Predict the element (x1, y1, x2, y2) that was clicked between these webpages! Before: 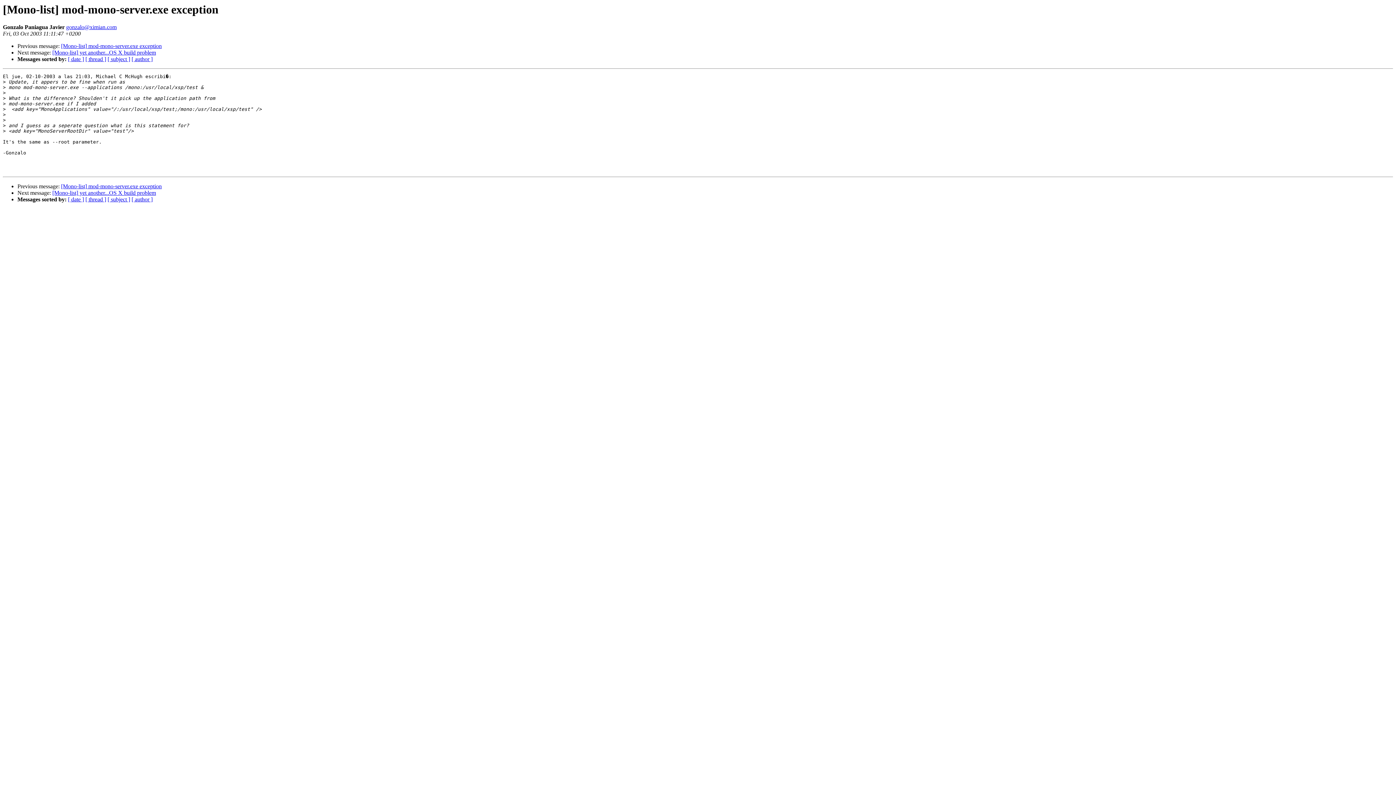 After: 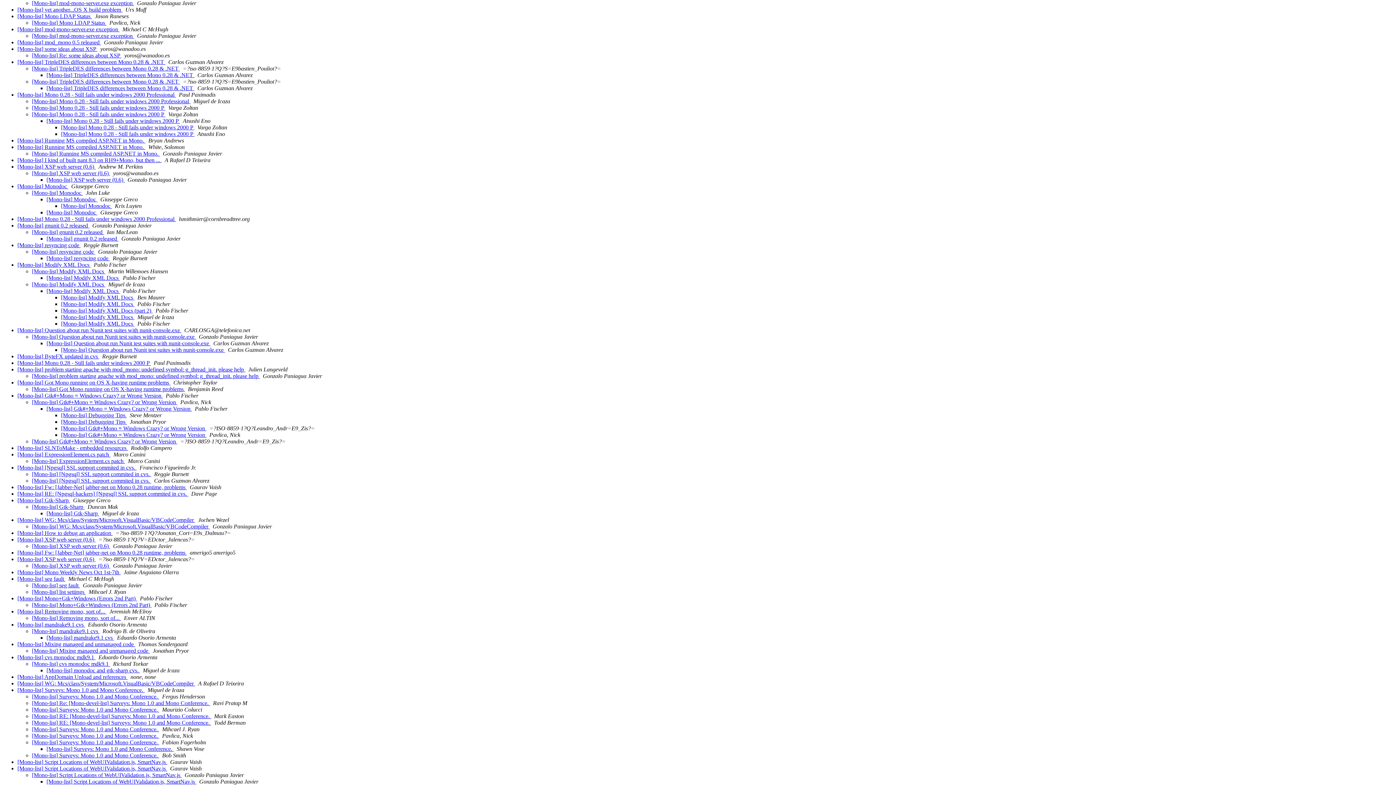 Action: bbox: (85, 196, 106, 202) label: [ thread ]